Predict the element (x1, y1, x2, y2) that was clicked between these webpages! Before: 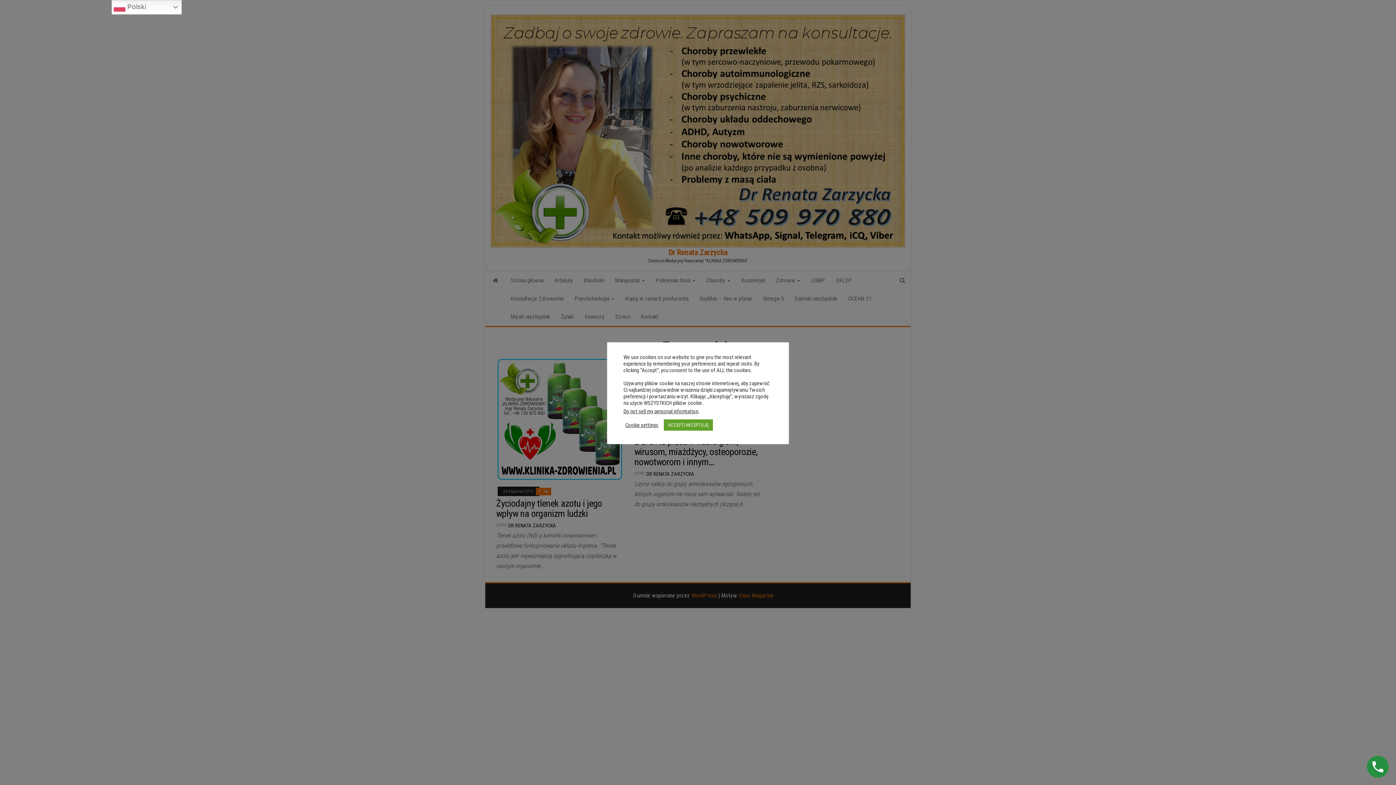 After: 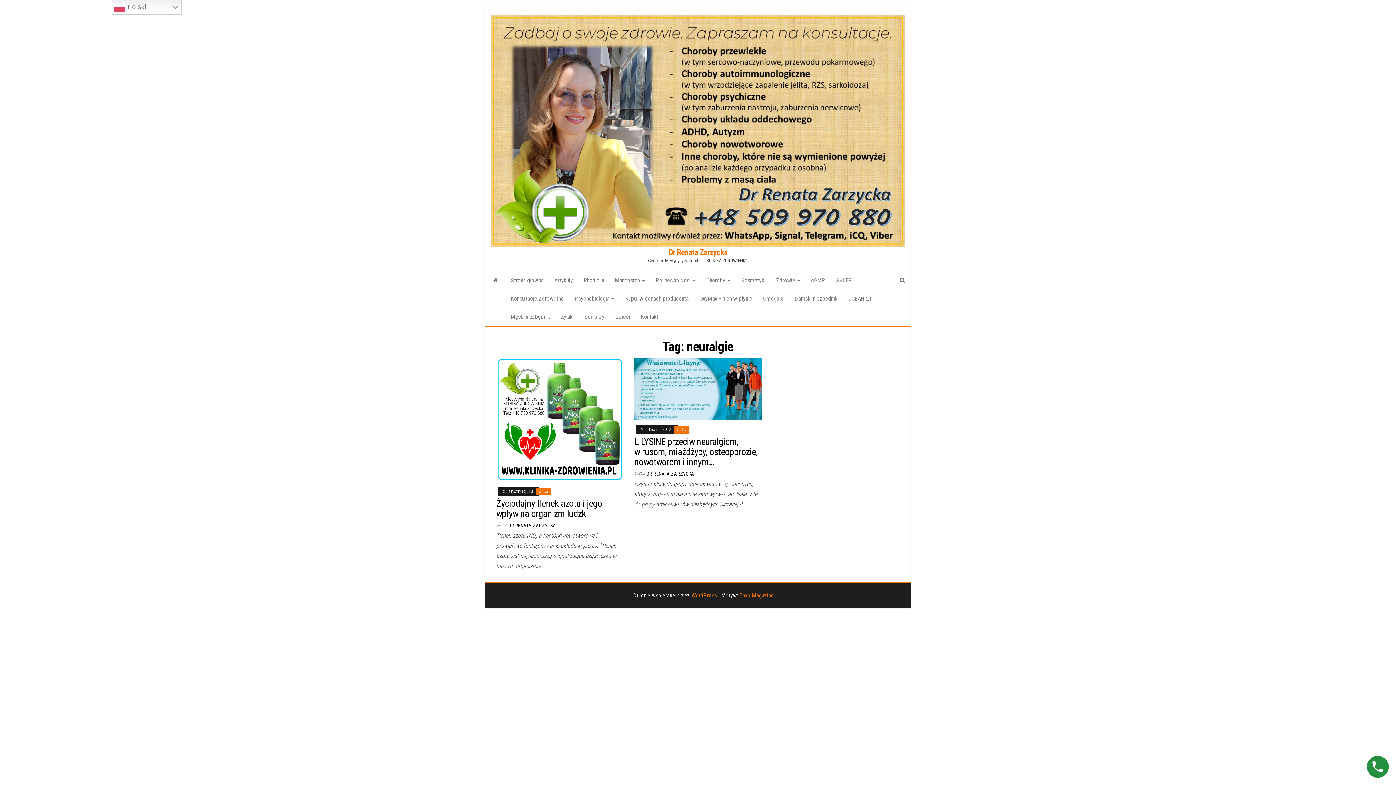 Action: bbox: (664, 419, 713, 430) label: ACCEPT/AKCEPTUJĘ